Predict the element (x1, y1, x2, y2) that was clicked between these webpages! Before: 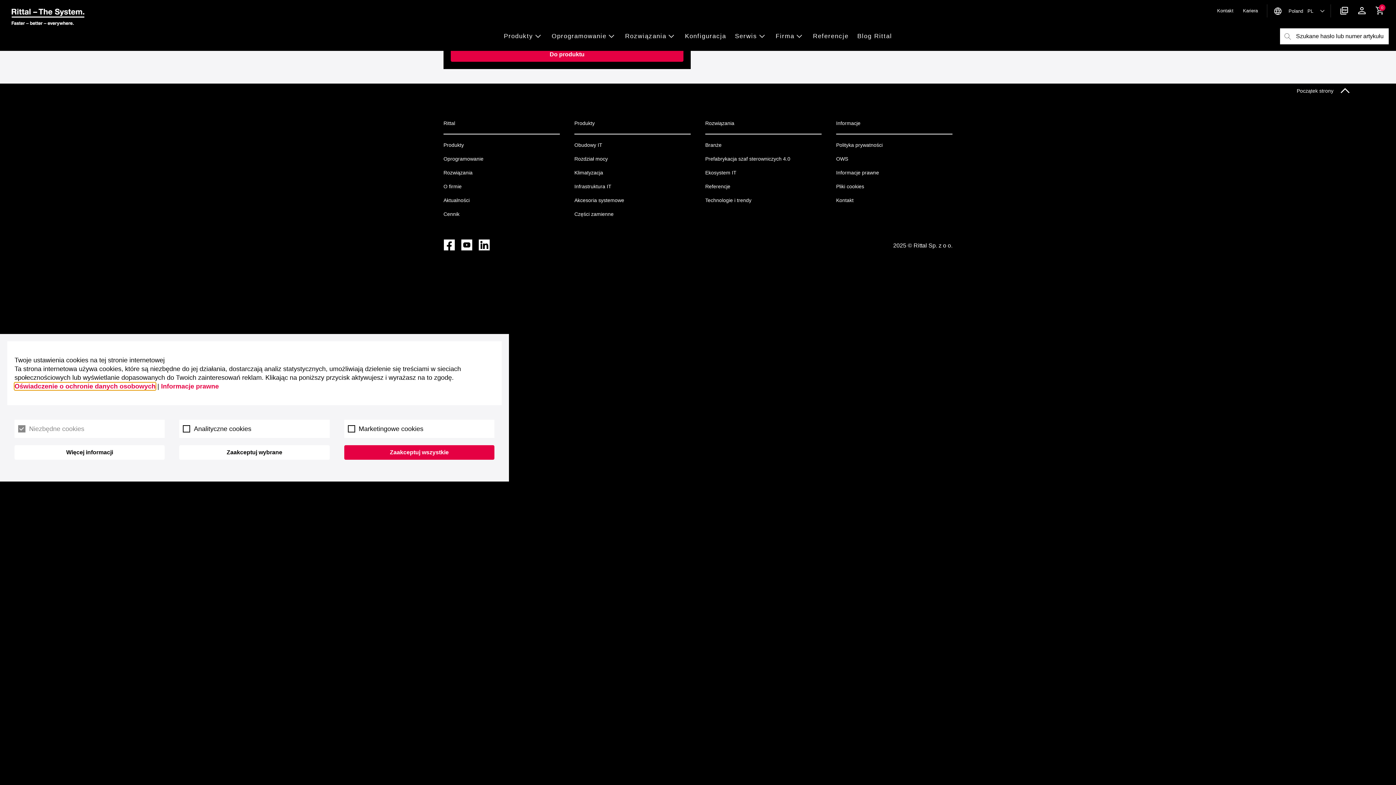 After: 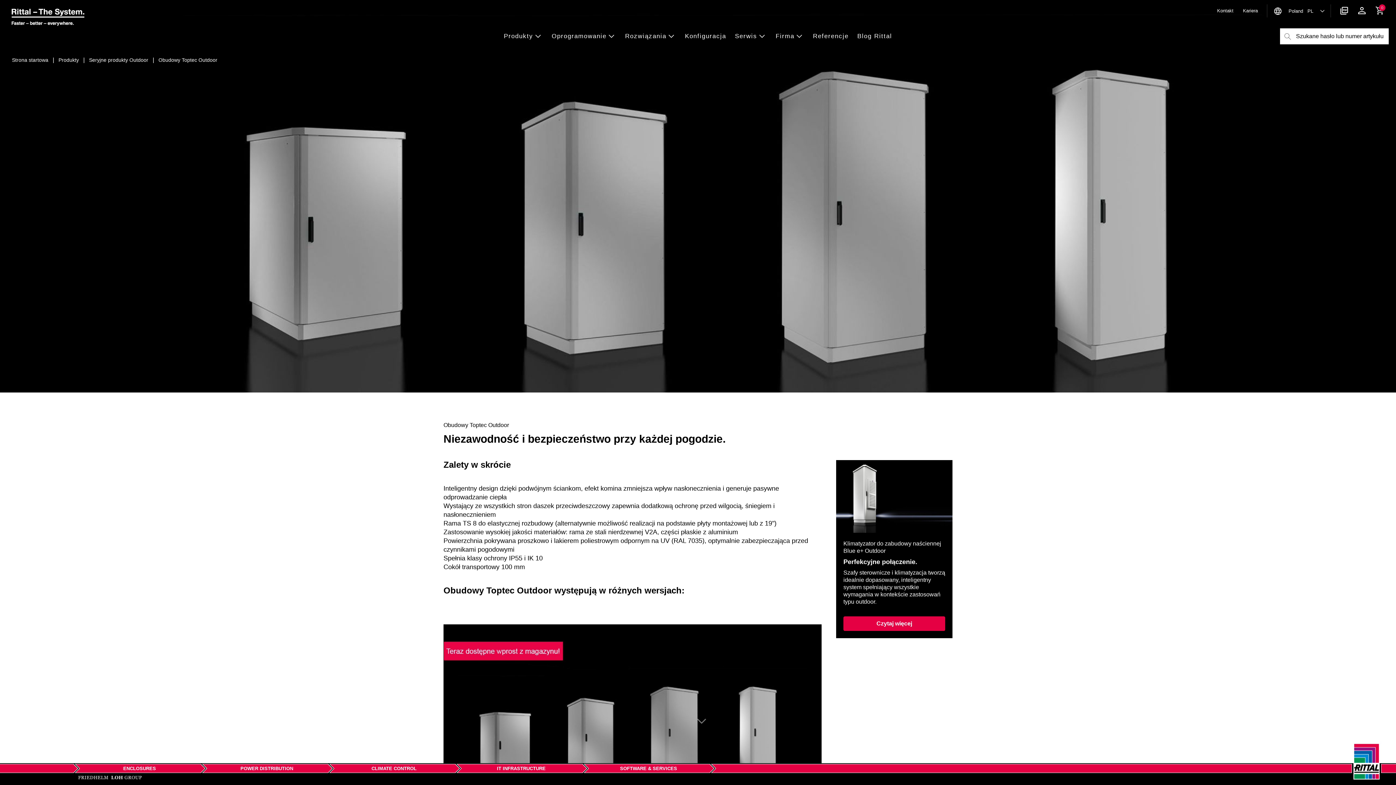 Action: bbox: (1292, 83, 1352, 98) label: Początek strony